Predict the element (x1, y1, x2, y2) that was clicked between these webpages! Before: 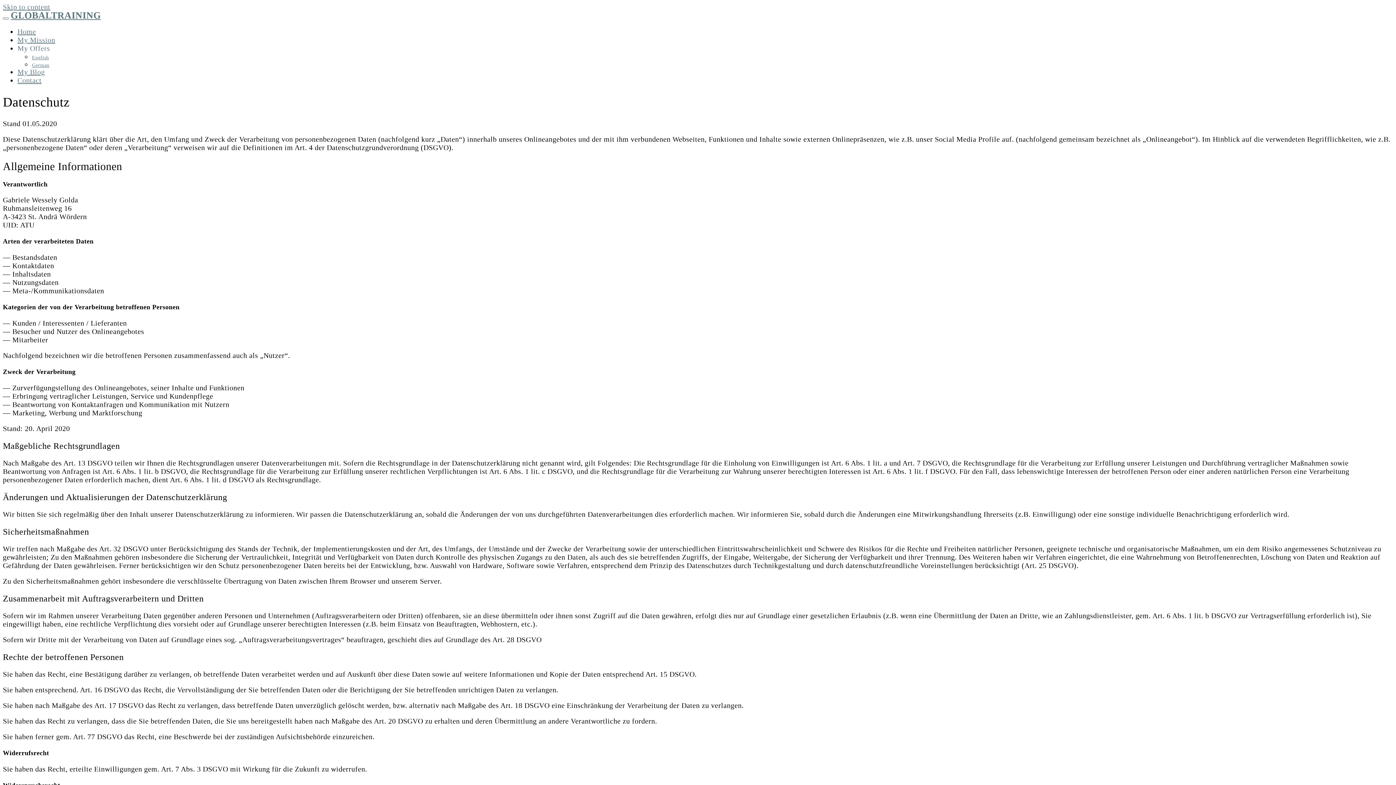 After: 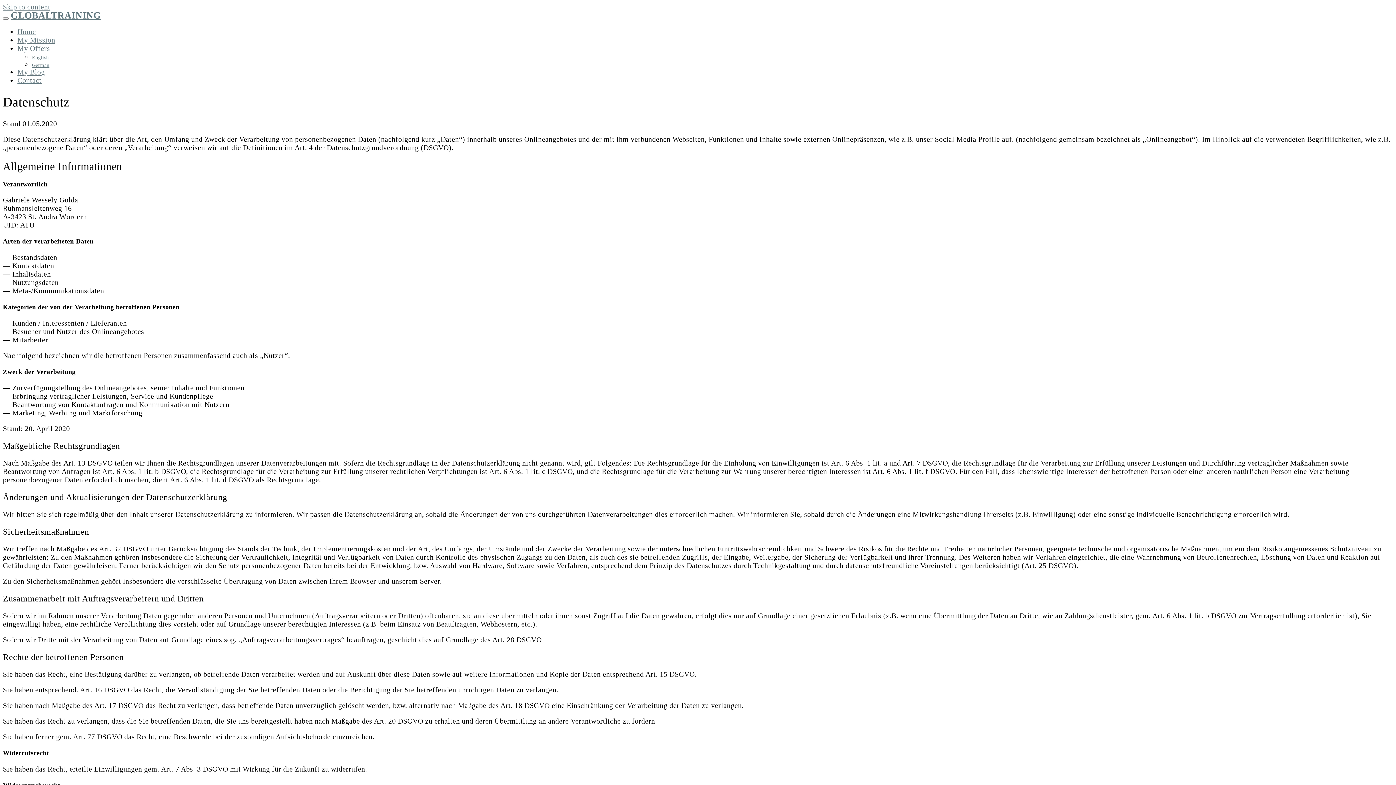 Action: bbox: (17, 44, 1393, 52) label: My Offers